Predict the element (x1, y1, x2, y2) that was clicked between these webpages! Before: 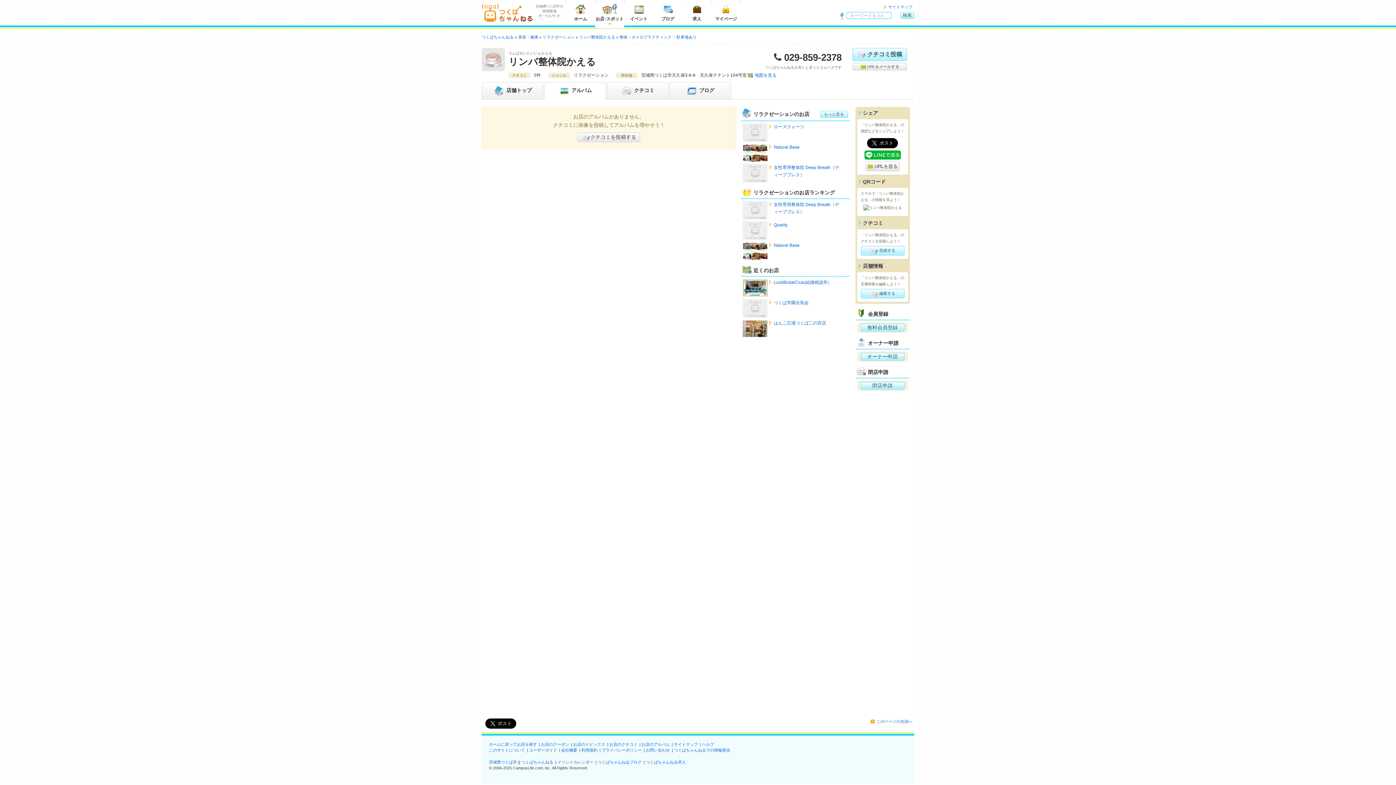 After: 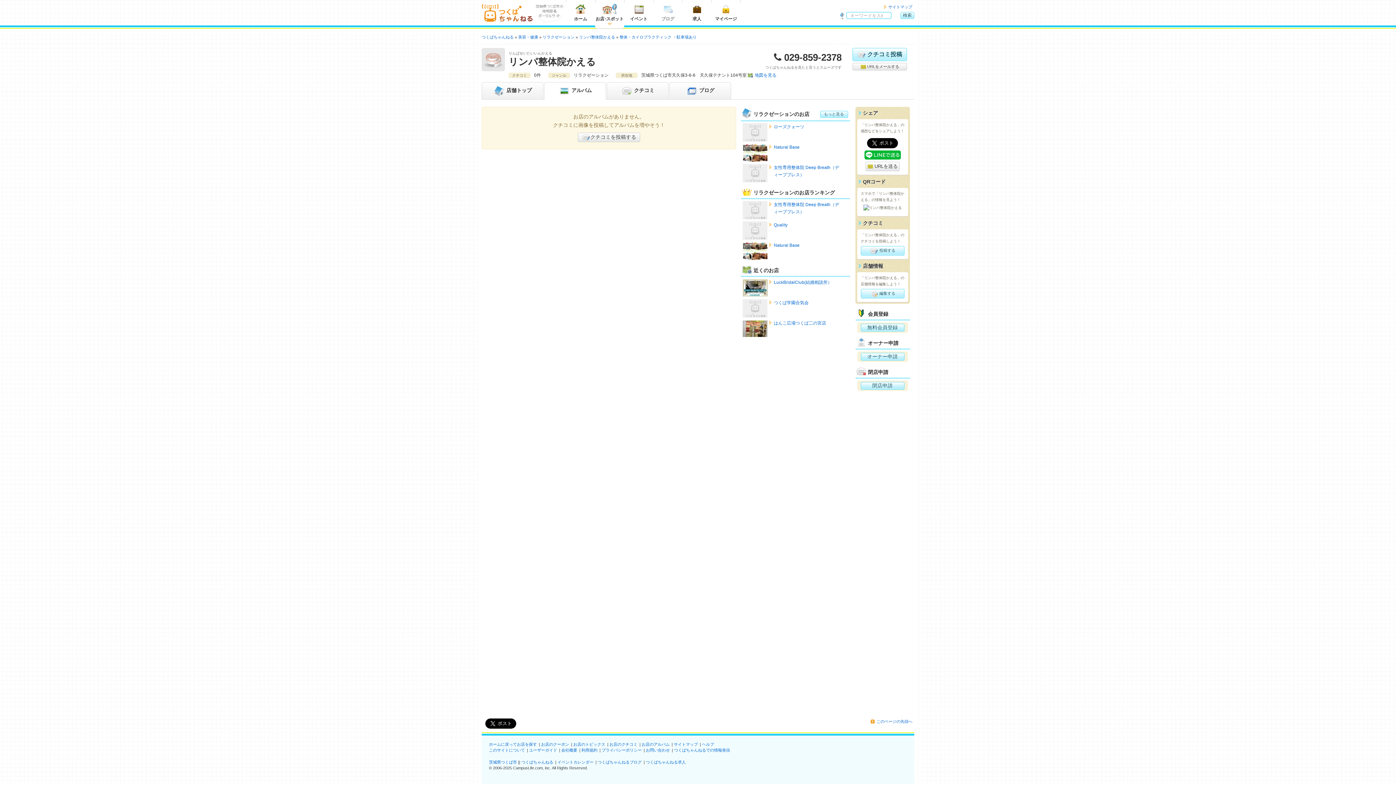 Action: bbox: (653, 0, 682, 23) label: ブログ